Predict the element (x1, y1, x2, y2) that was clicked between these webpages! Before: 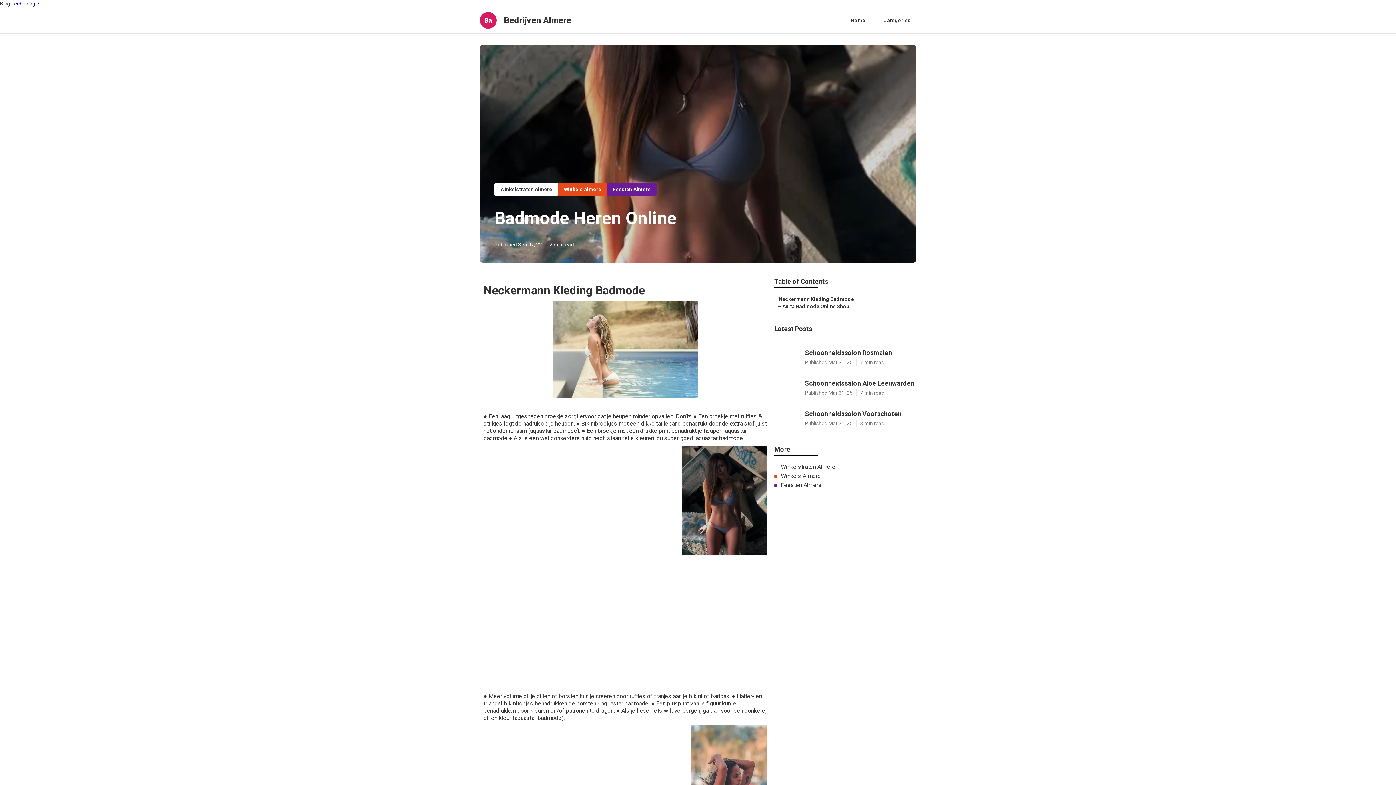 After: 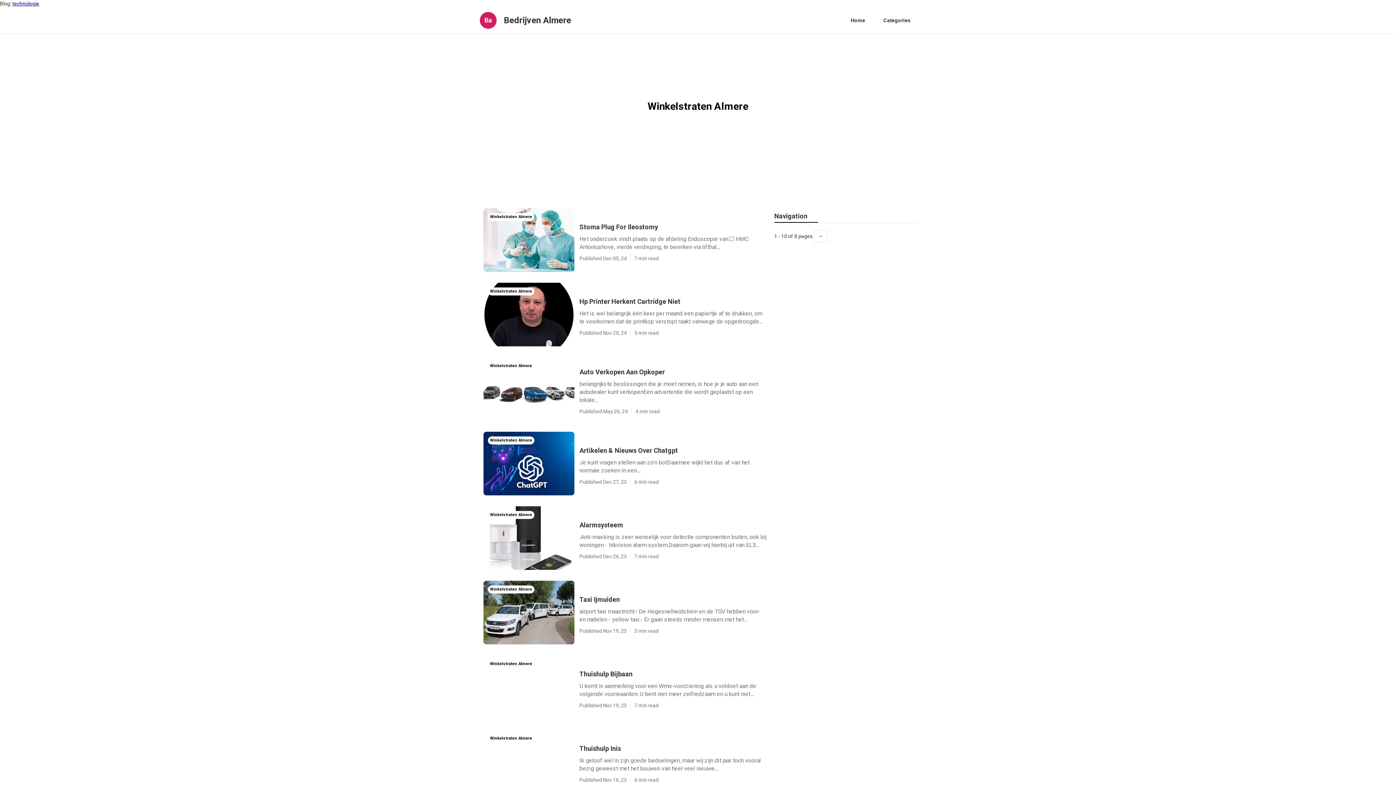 Action: bbox: (781, 463, 835, 470) label: Winkelstraten Almere